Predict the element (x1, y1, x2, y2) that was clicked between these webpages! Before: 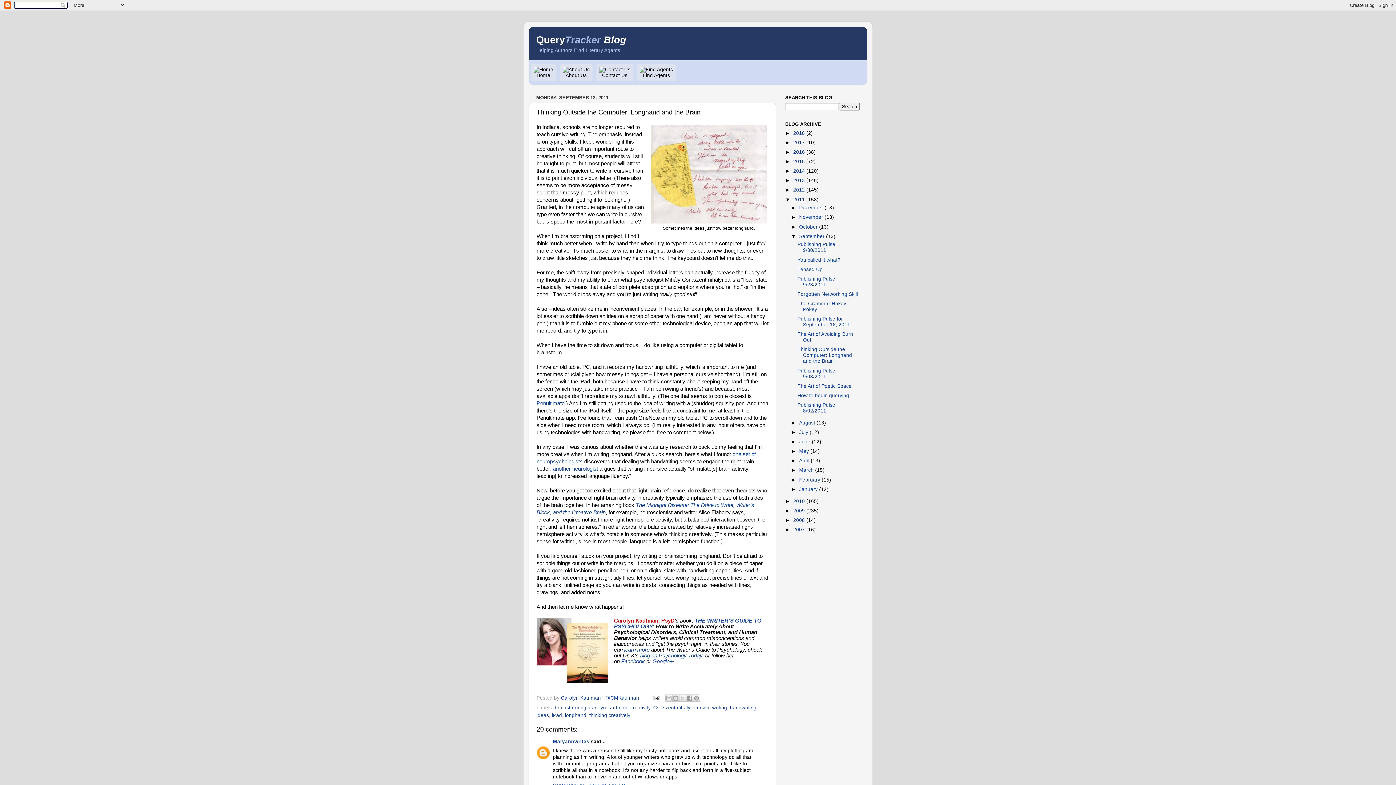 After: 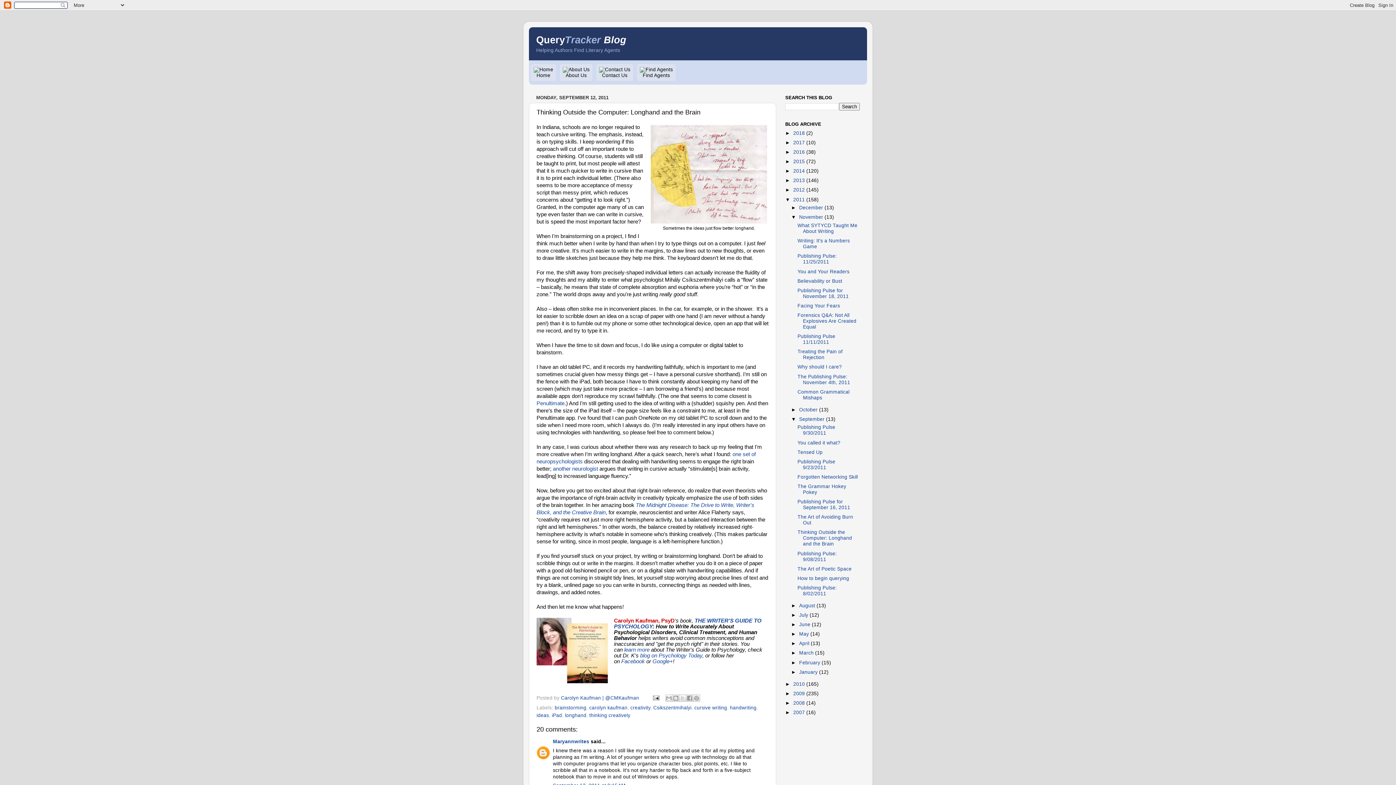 Action: label: ►   bbox: (791, 214, 799, 220)